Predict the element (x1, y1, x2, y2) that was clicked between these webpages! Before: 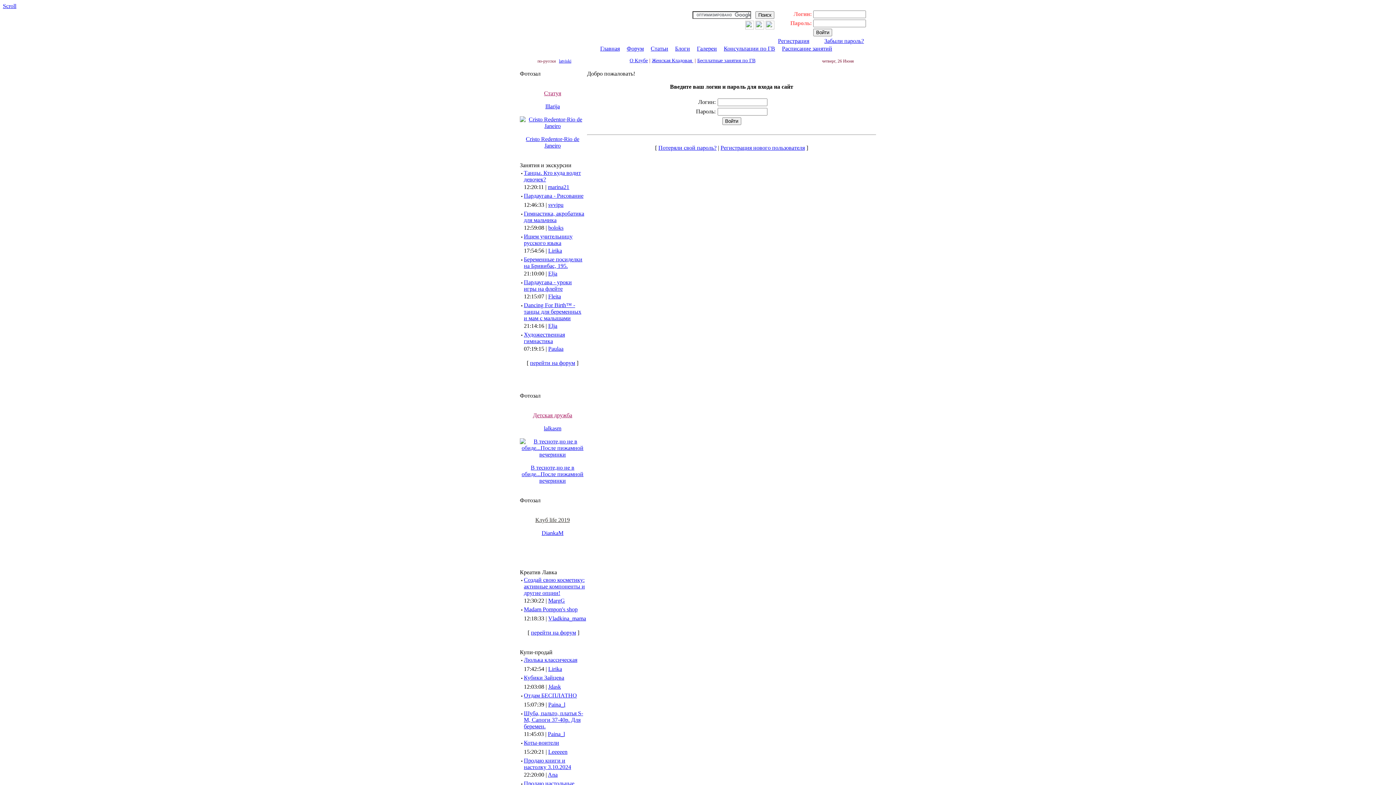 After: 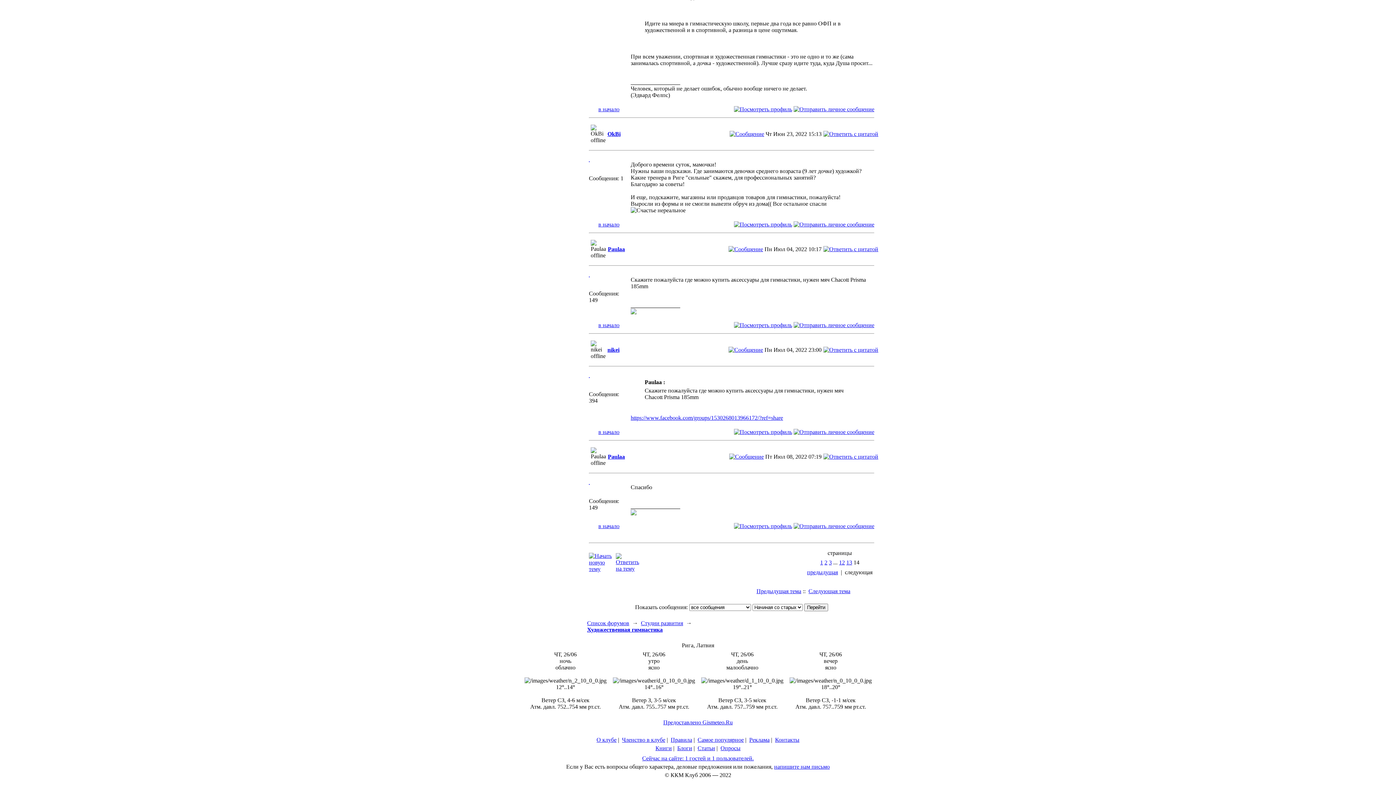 Action: label: Художественная гимнастика bbox: (524, 331, 565, 344)